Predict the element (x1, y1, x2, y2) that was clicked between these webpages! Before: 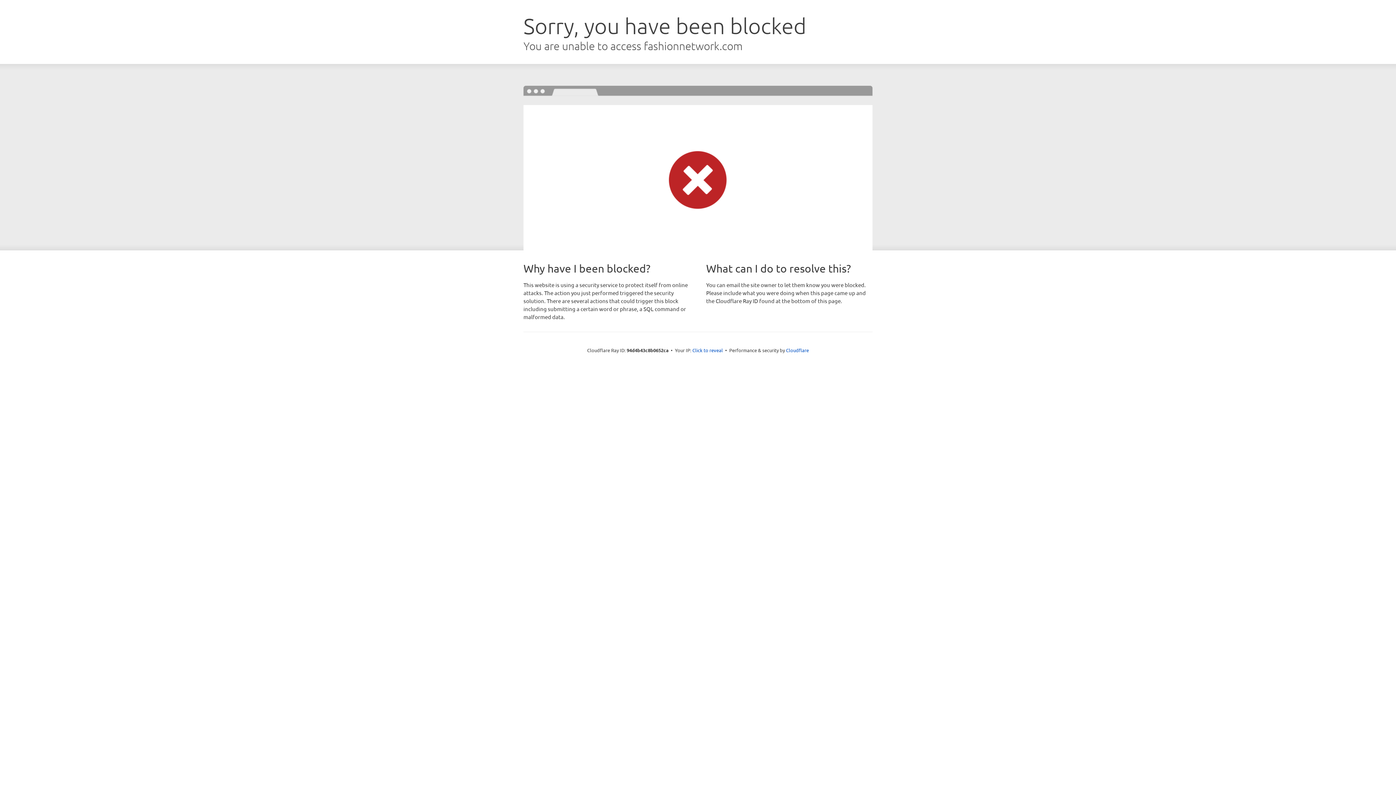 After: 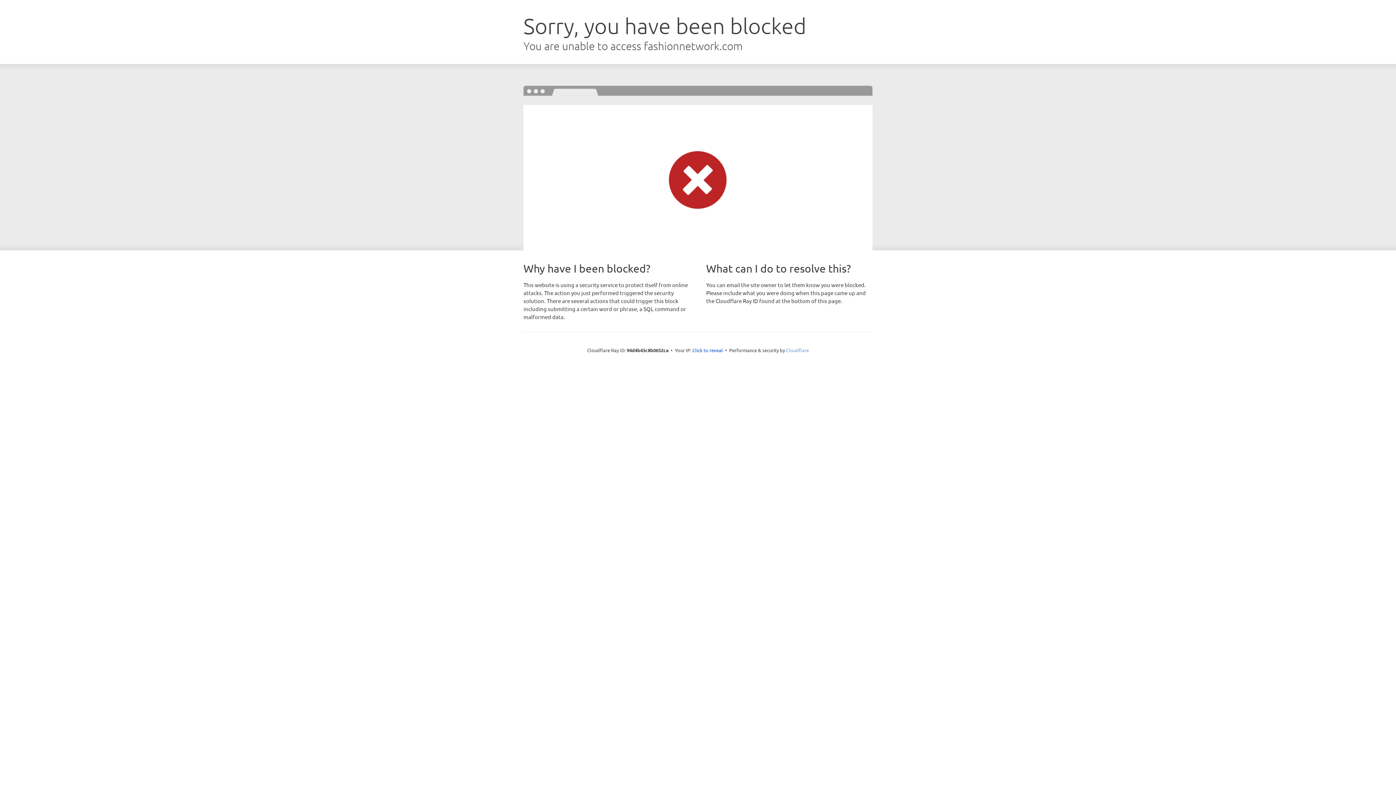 Action: bbox: (786, 347, 809, 353) label: Cloudflare